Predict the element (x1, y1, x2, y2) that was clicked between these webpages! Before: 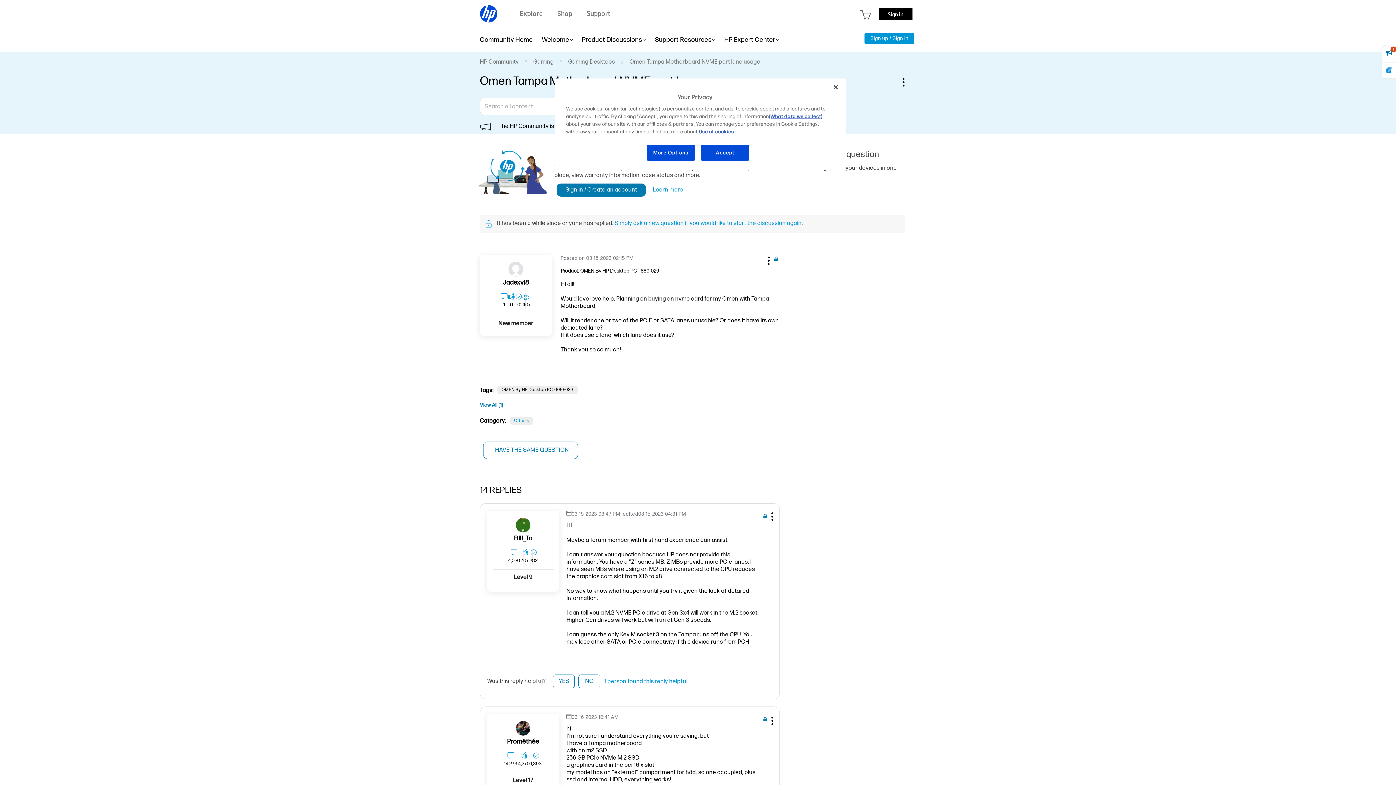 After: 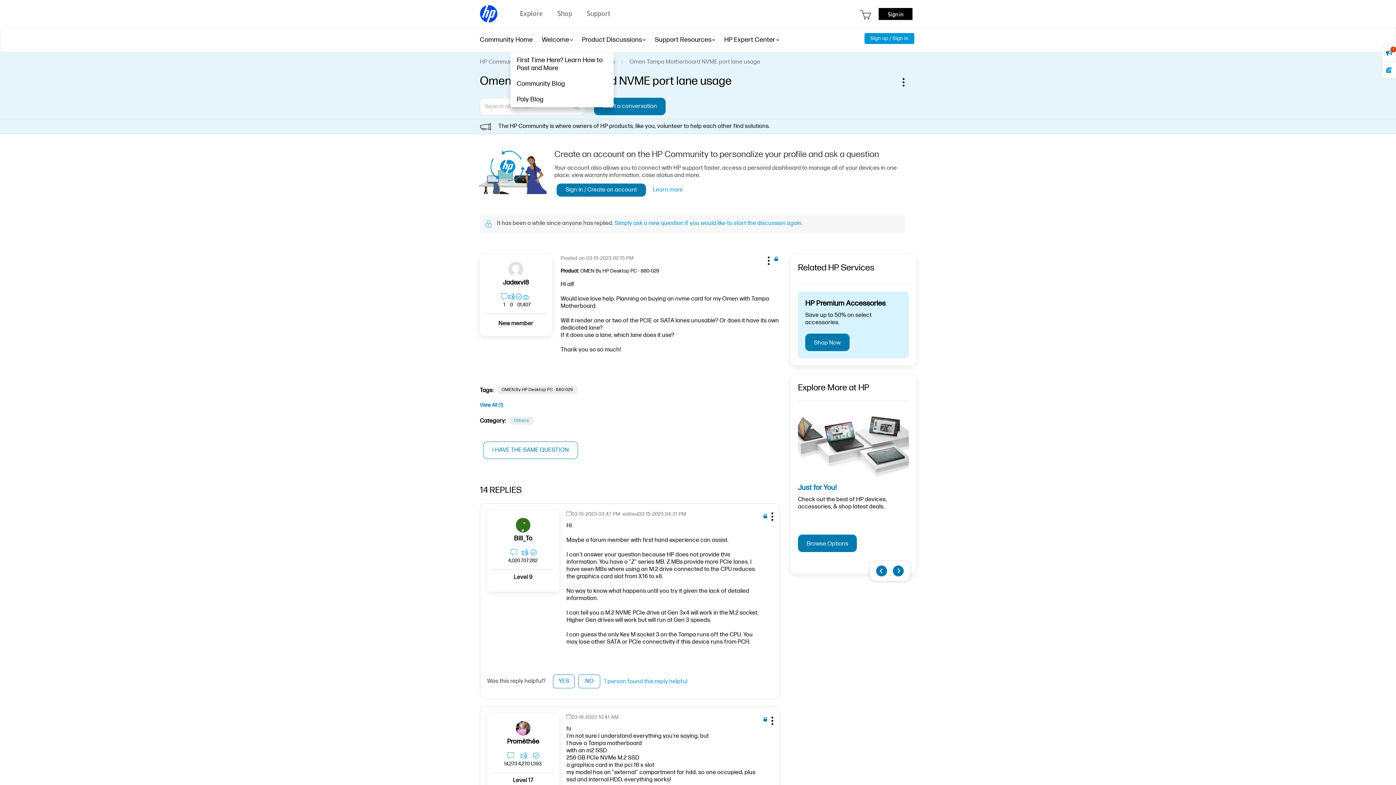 Action: label: Welcome bbox: (542, 27, 569, 52)